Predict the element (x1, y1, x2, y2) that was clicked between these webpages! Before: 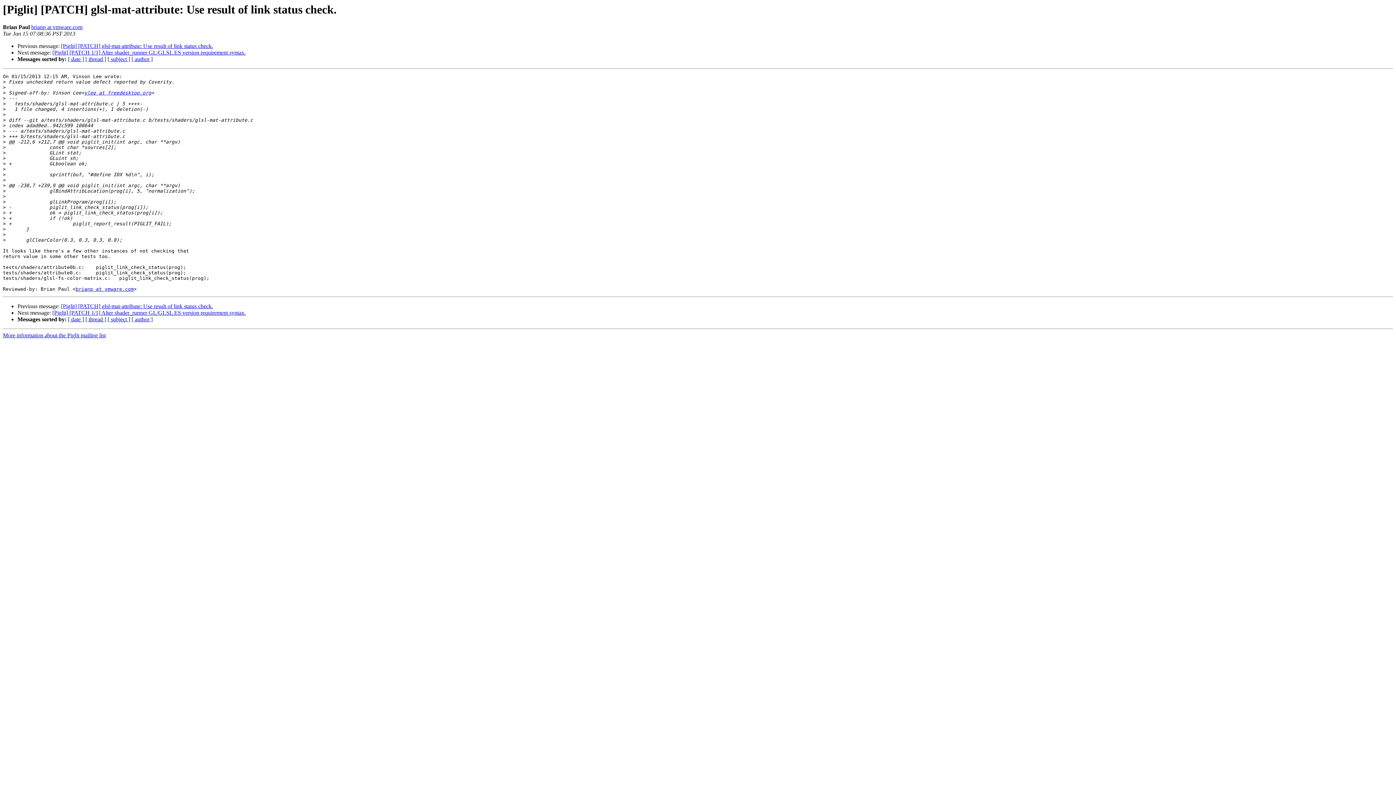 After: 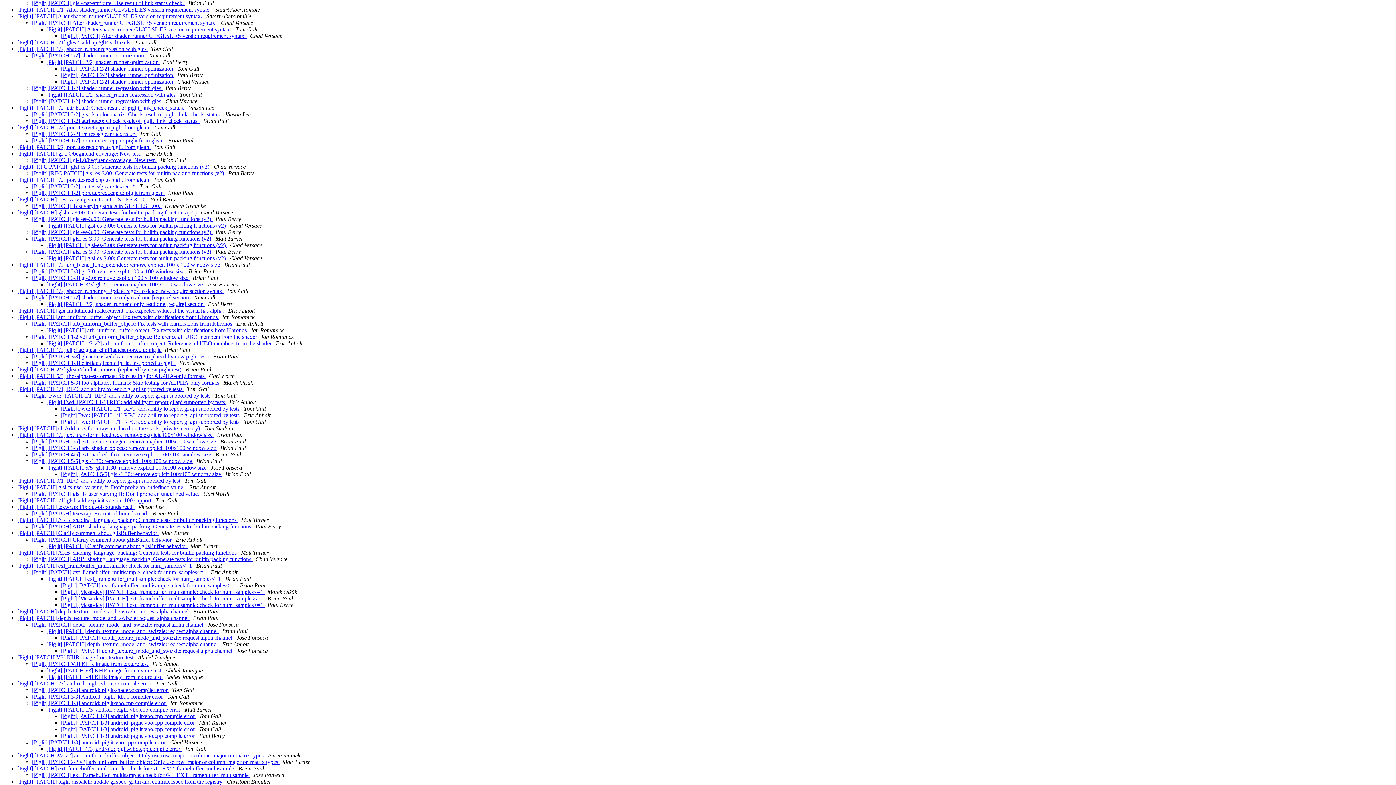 Action: bbox: (85, 56, 106, 62) label: [ thread ]